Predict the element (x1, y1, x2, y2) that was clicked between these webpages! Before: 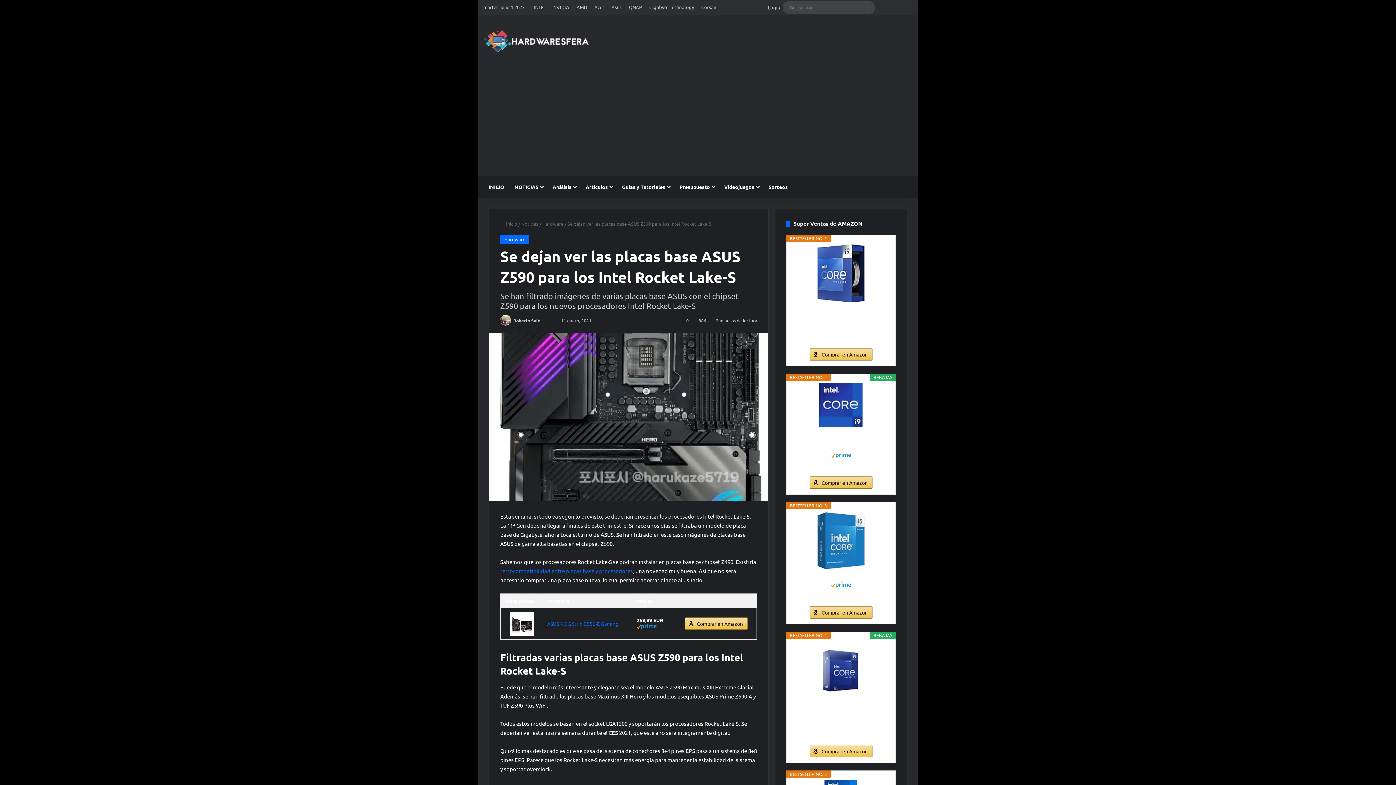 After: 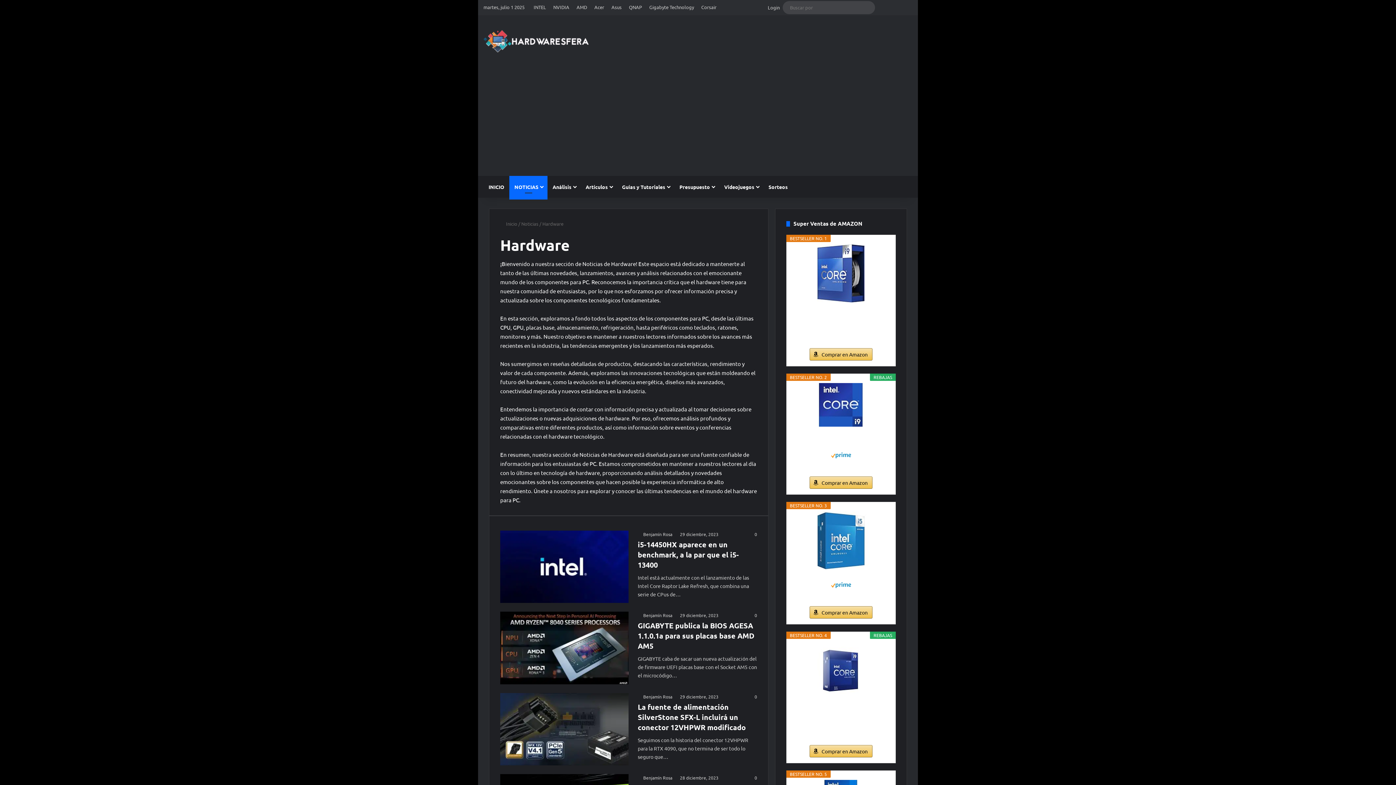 Action: label: Hardware bbox: (542, 220, 563, 226)